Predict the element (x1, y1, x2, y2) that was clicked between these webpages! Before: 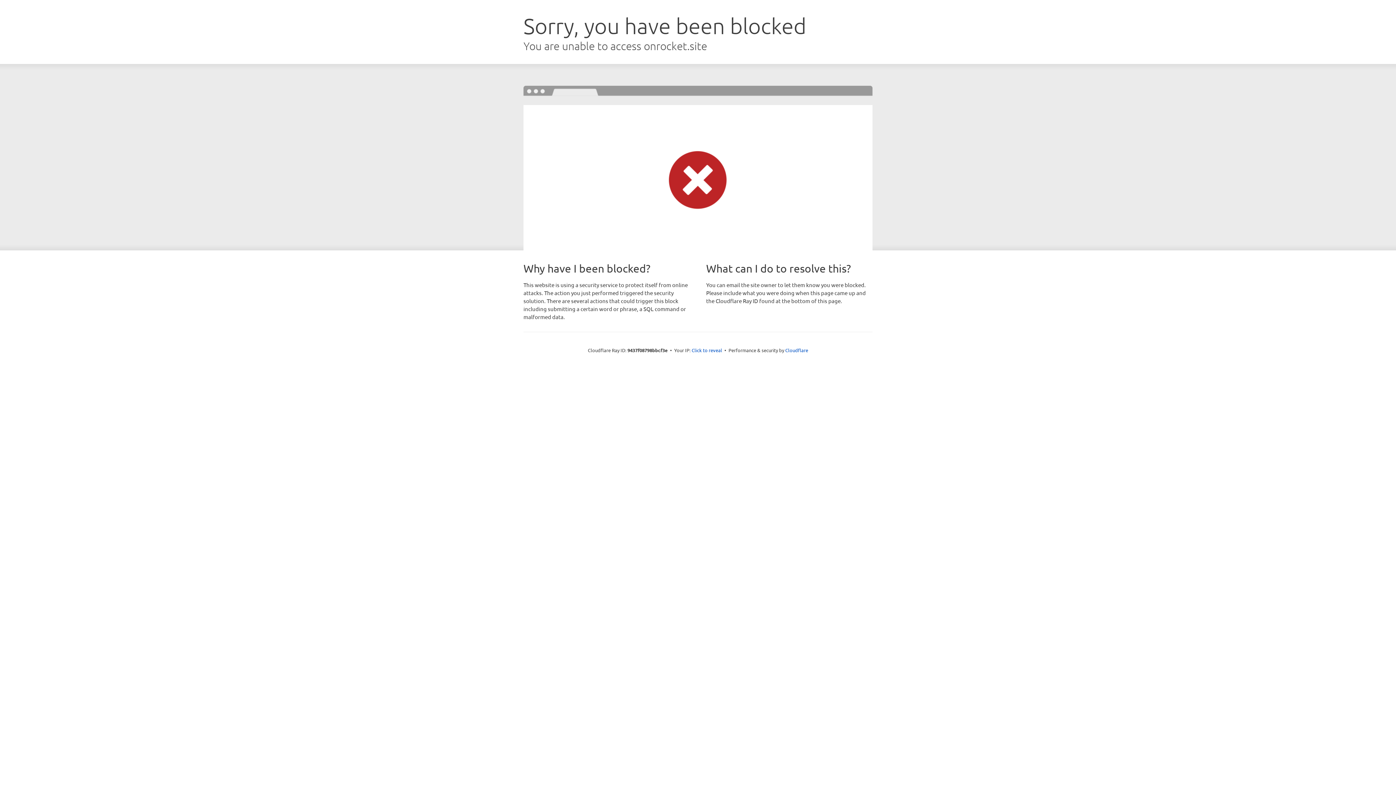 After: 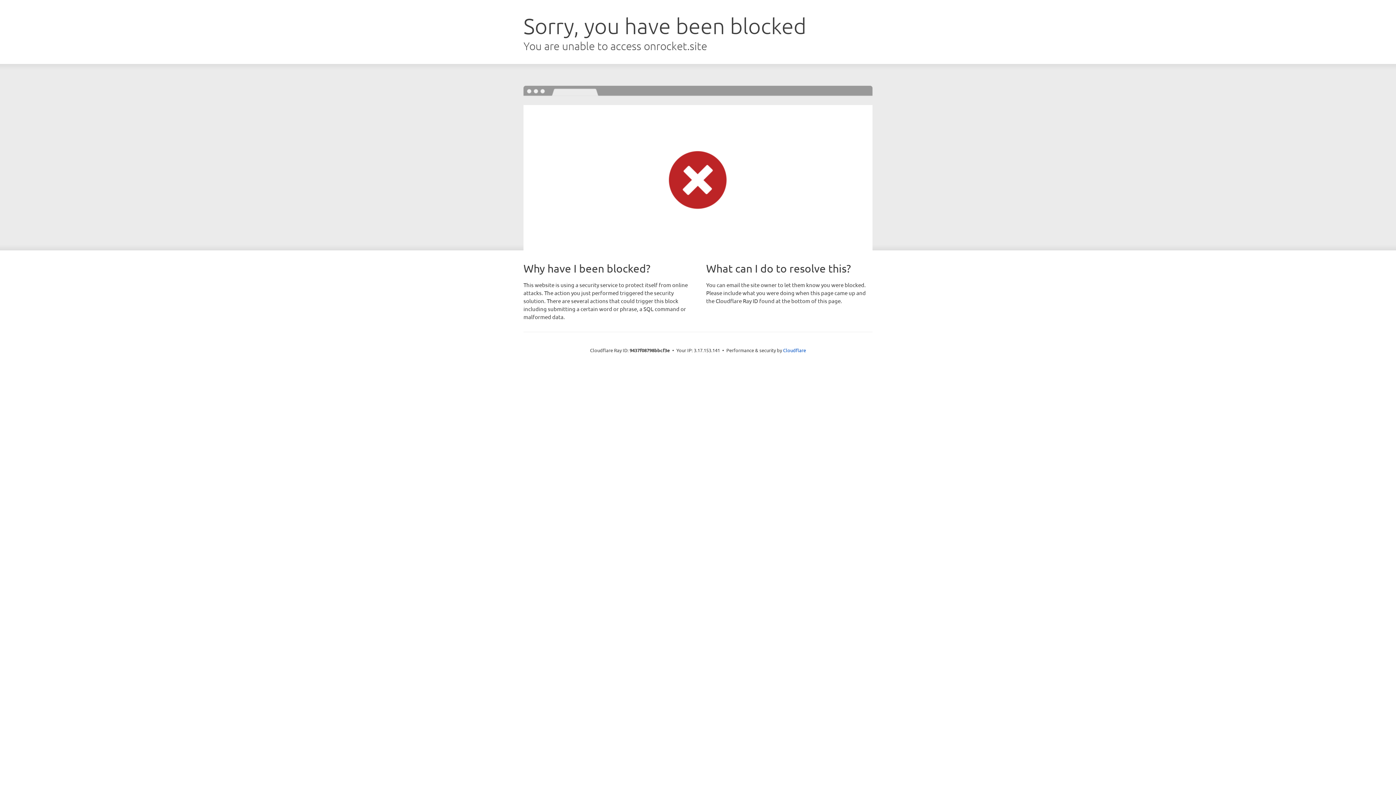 Action: label: Click to reveal bbox: (691, 346, 722, 353)